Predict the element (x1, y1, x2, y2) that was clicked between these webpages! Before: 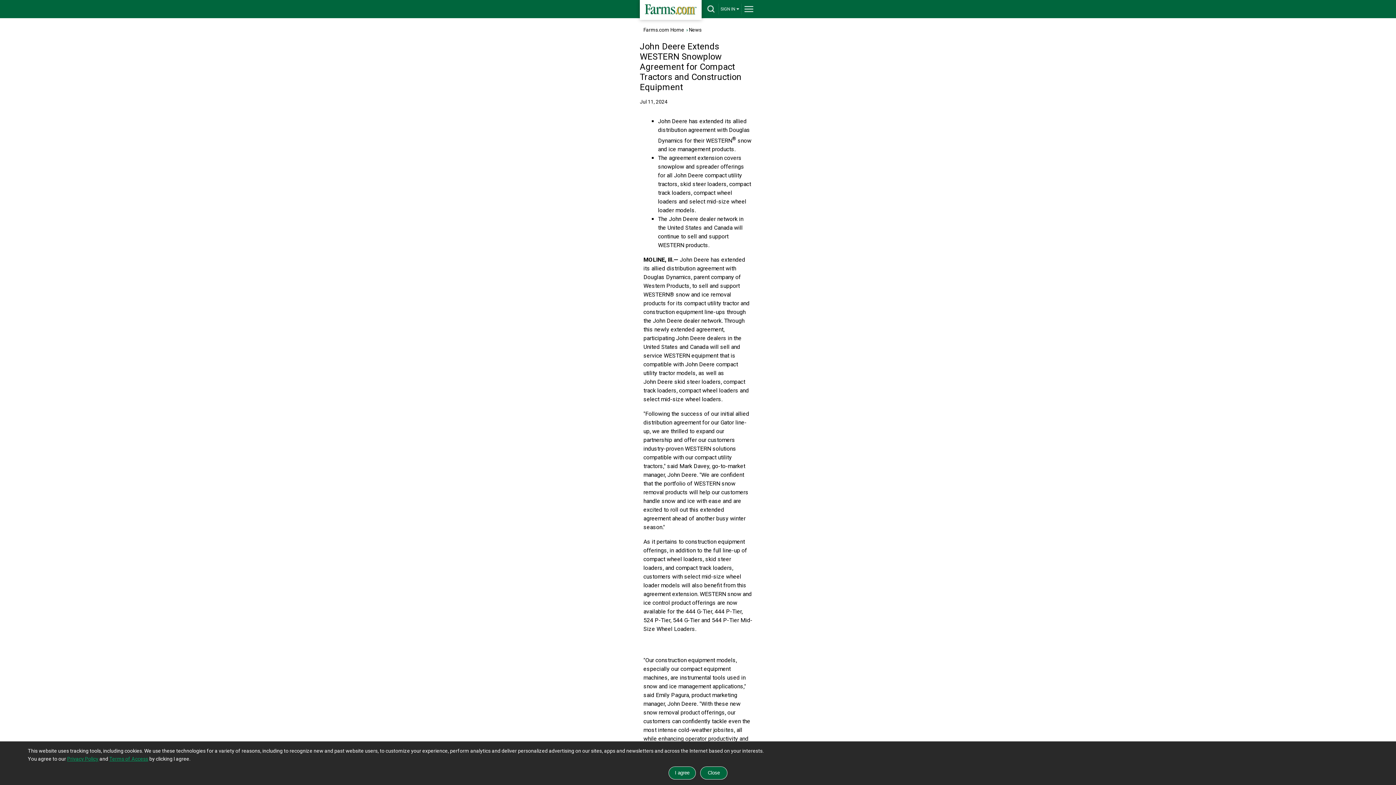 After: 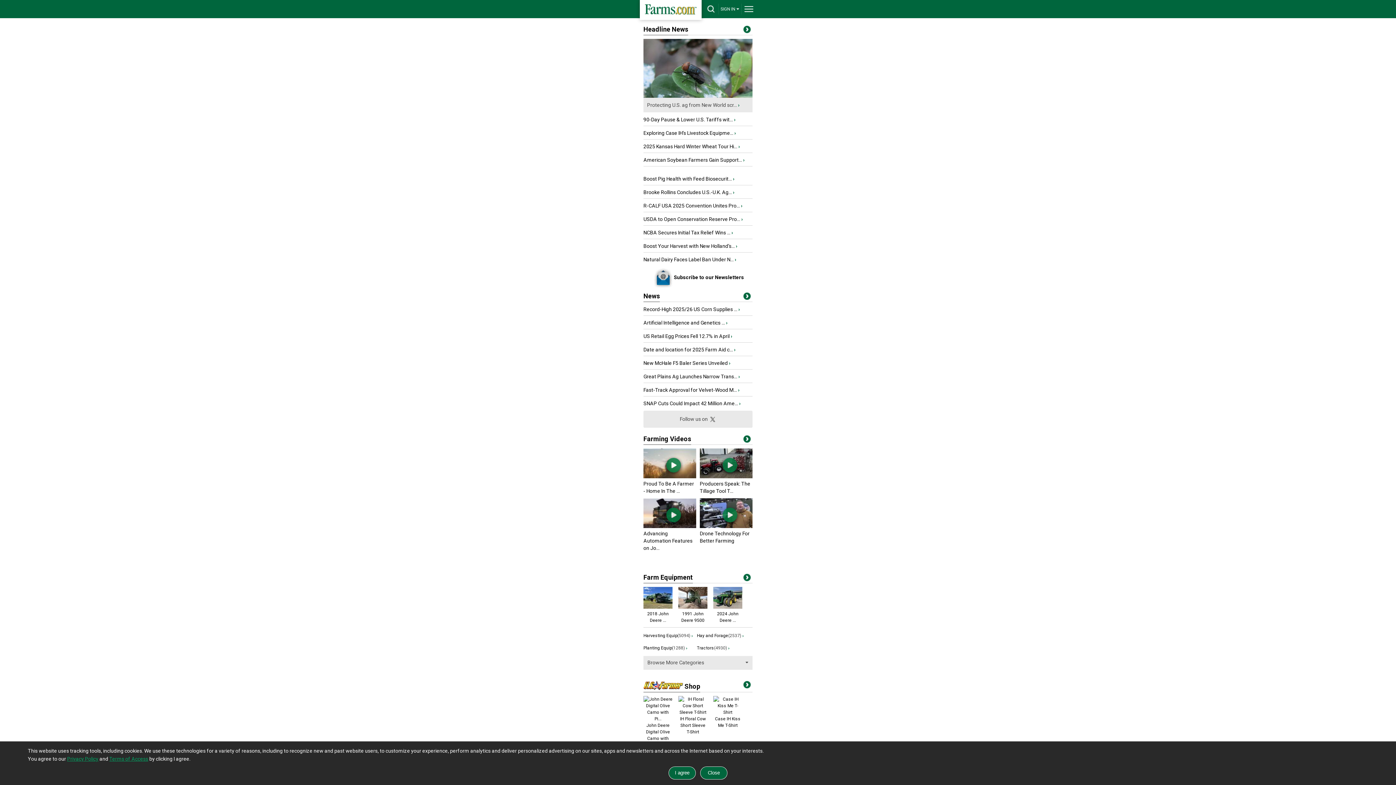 Action: bbox: (640, 0, 701, 20) label: Farms.com Home